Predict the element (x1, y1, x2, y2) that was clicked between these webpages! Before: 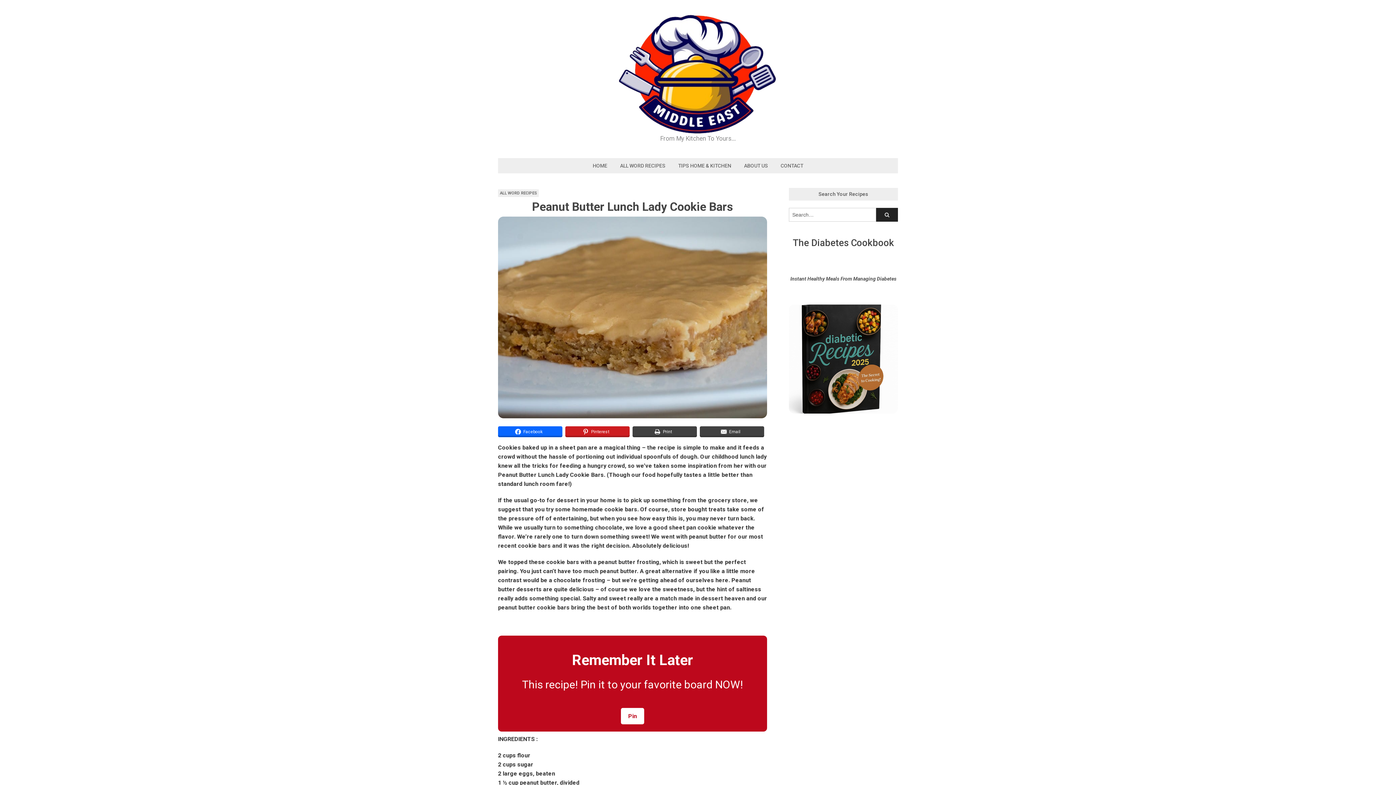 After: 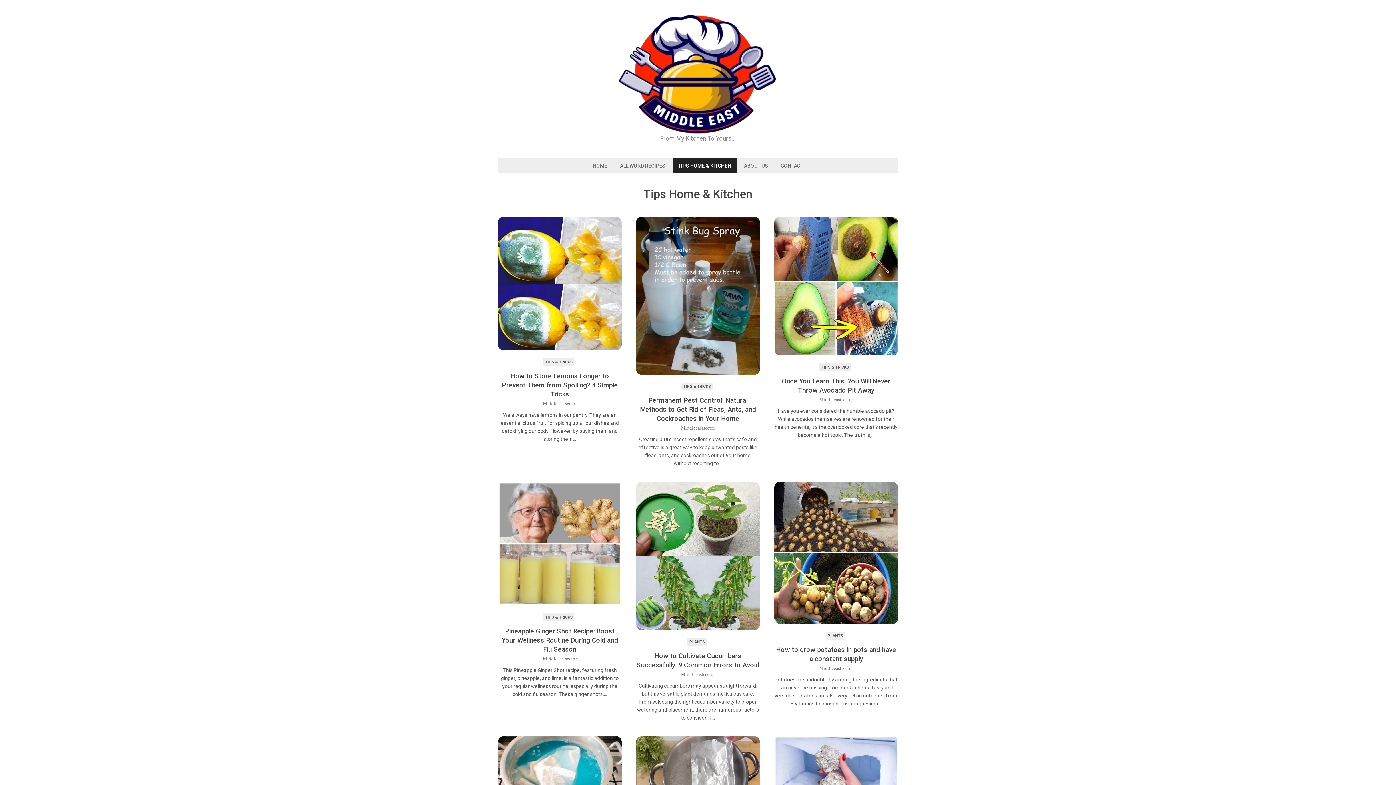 Action: label: TIPS HOME & KITCHEN bbox: (672, 158, 737, 173)